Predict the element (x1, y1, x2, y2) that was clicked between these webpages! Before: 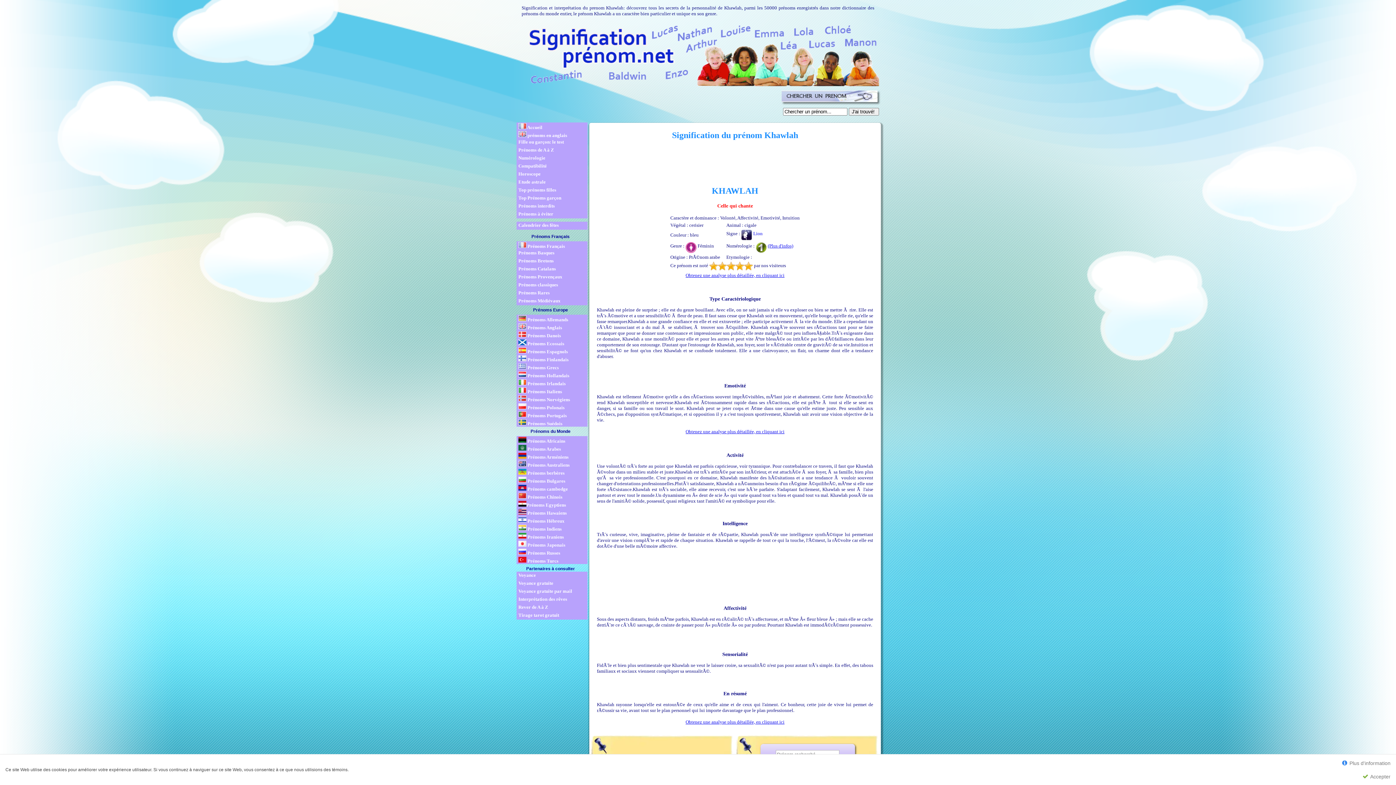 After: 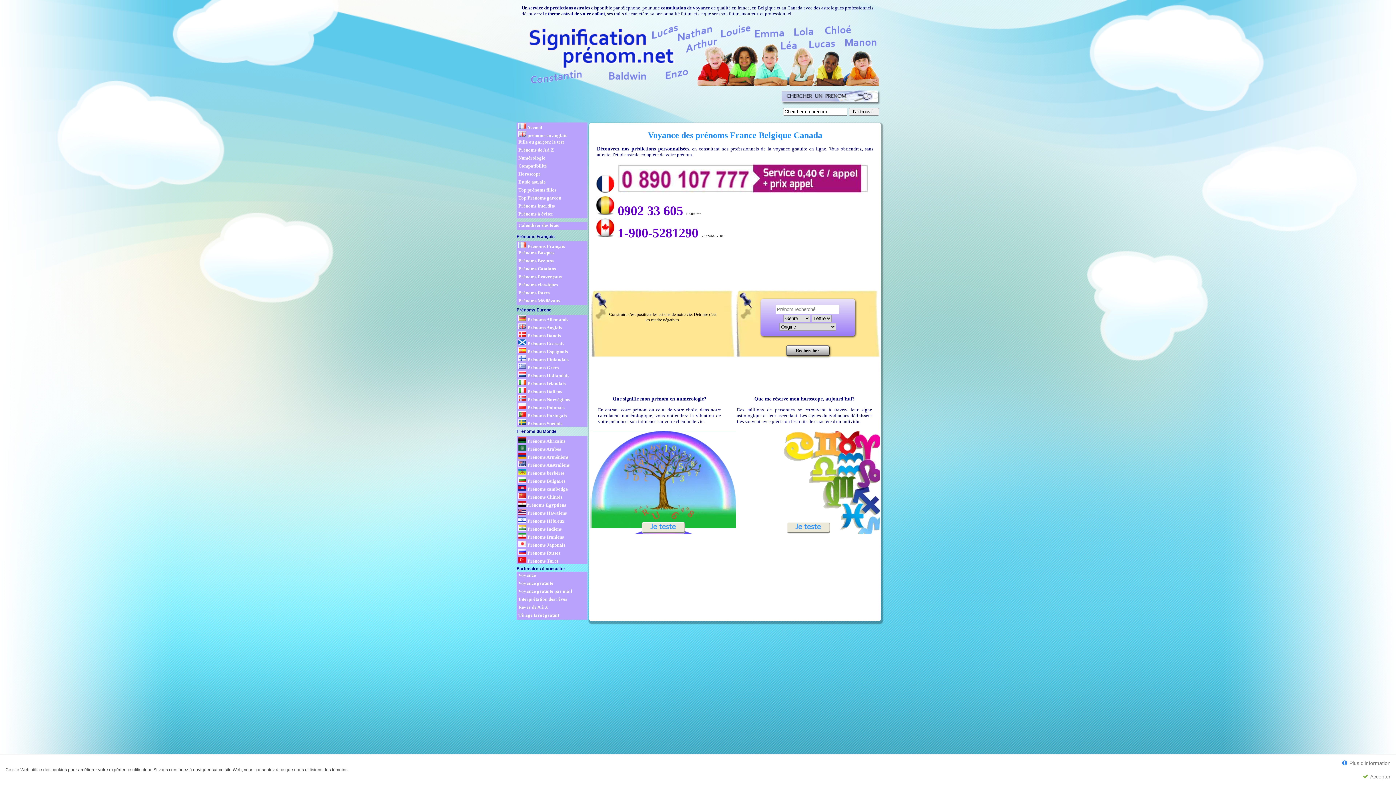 Action: bbox: (685, 429, 784, 434) label: Obtenez une analyse plus détaillée, en cliquant ici